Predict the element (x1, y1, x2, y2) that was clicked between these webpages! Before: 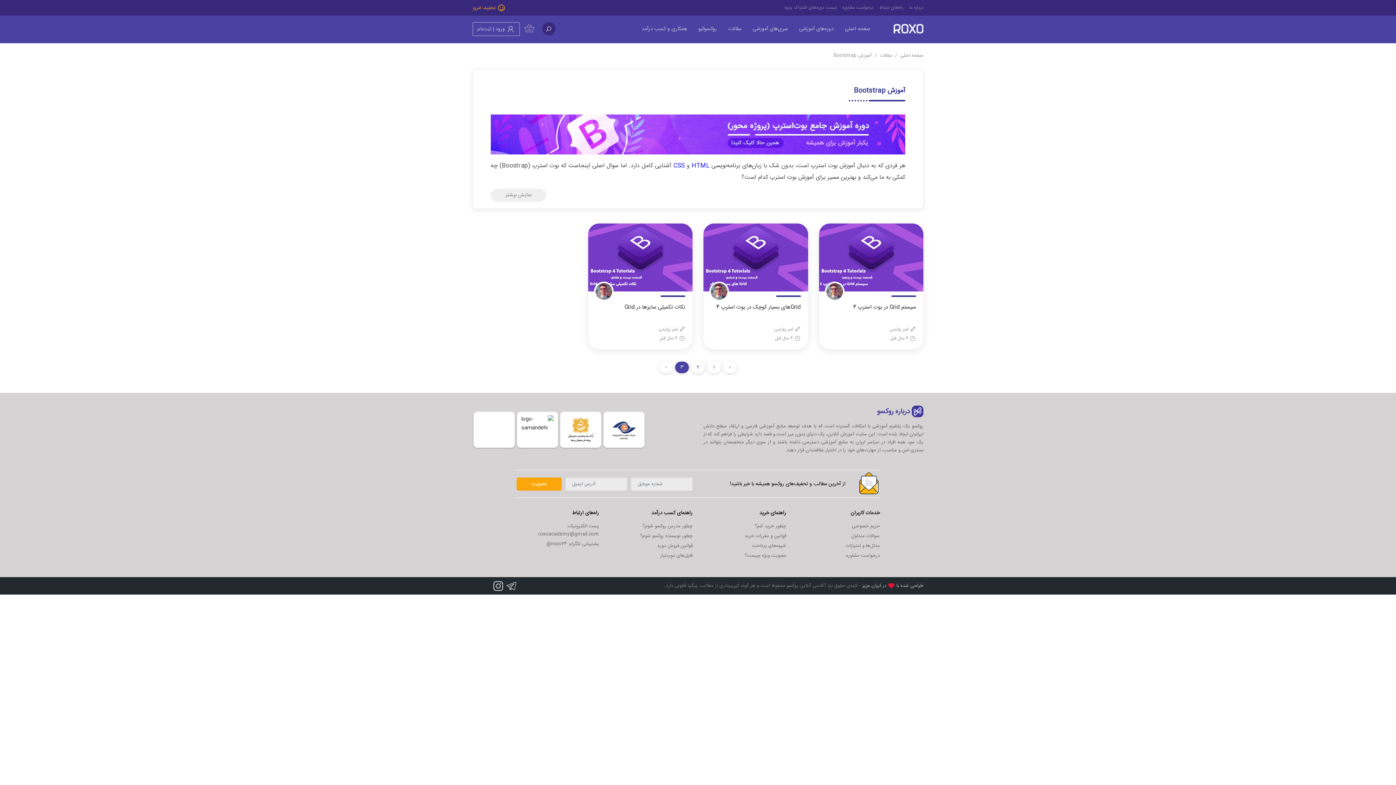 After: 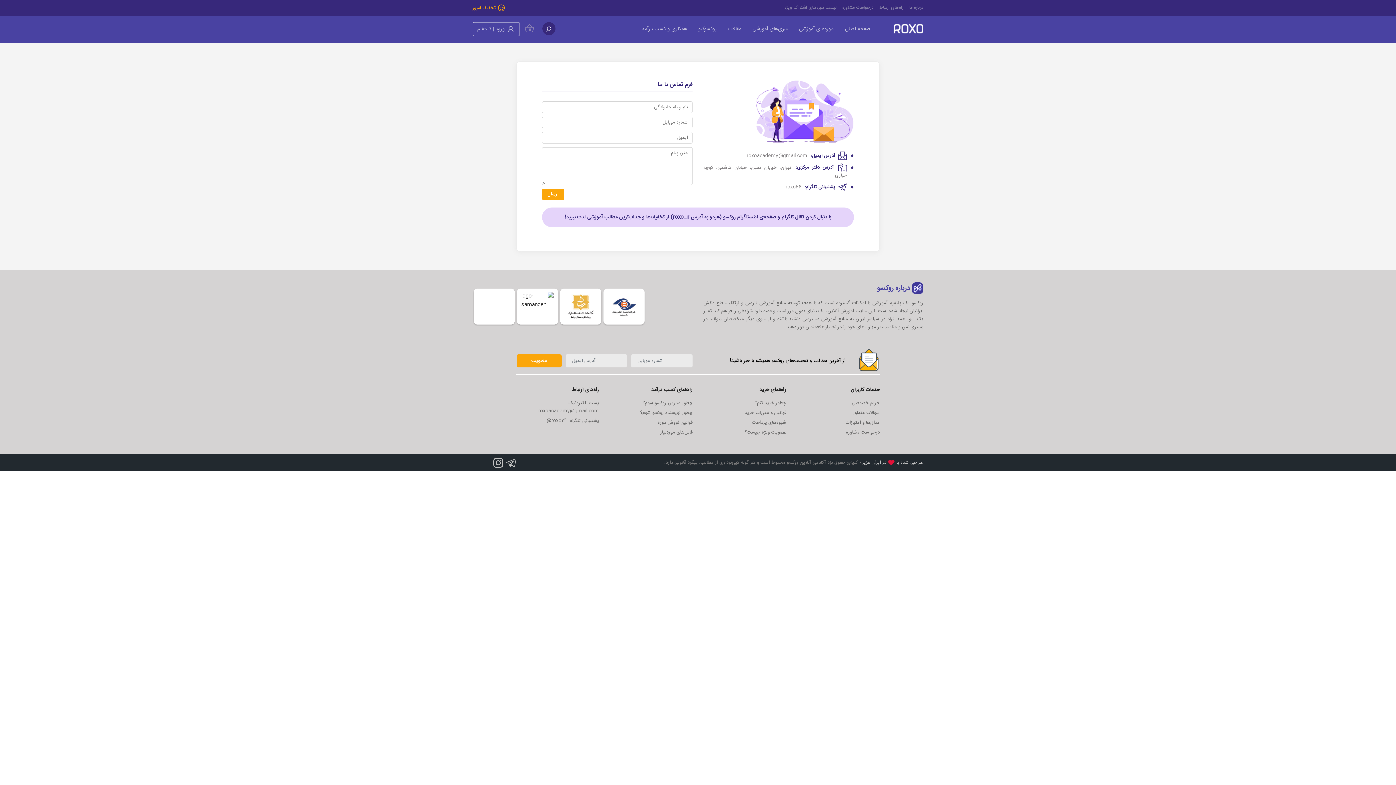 Action: bbox: (879, 4, 903, 11) label: راه‌های ارتباط